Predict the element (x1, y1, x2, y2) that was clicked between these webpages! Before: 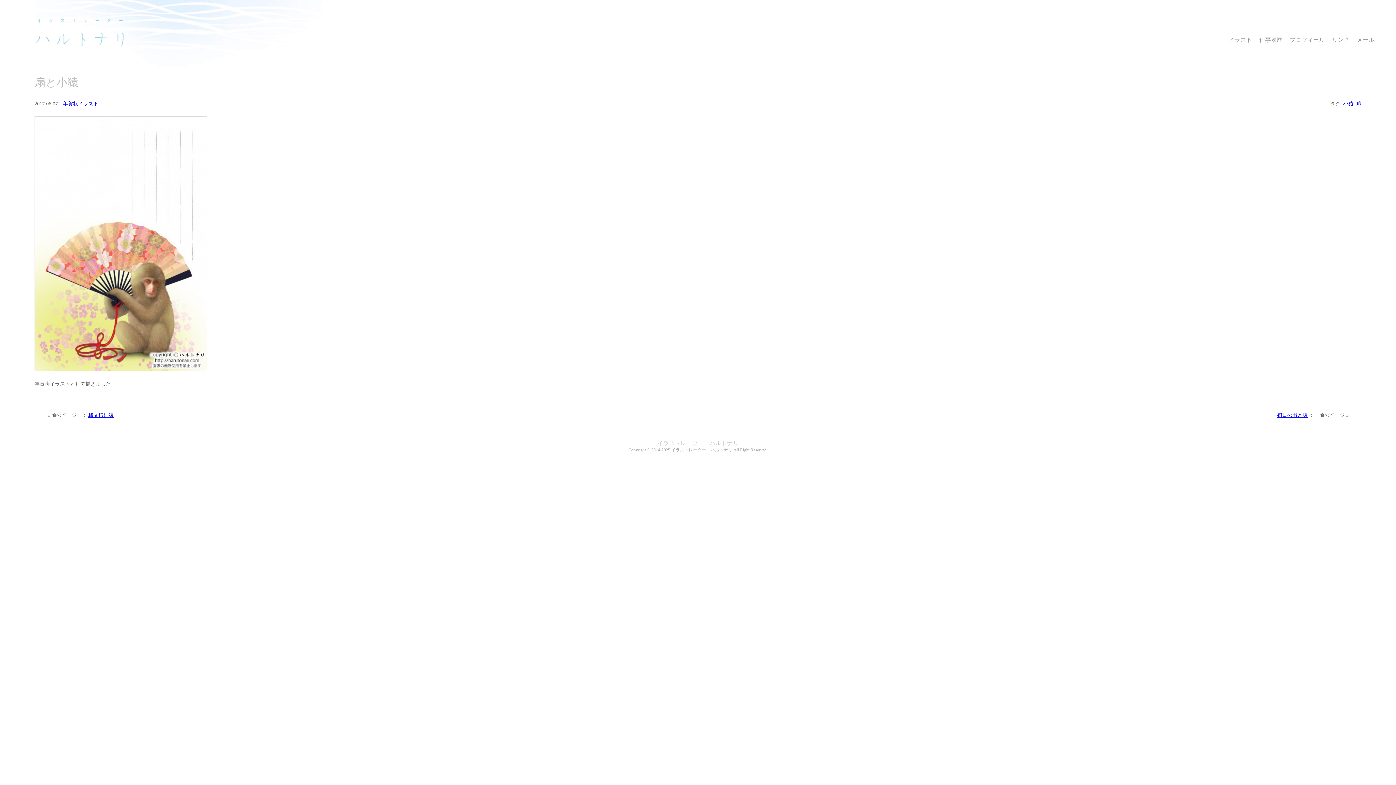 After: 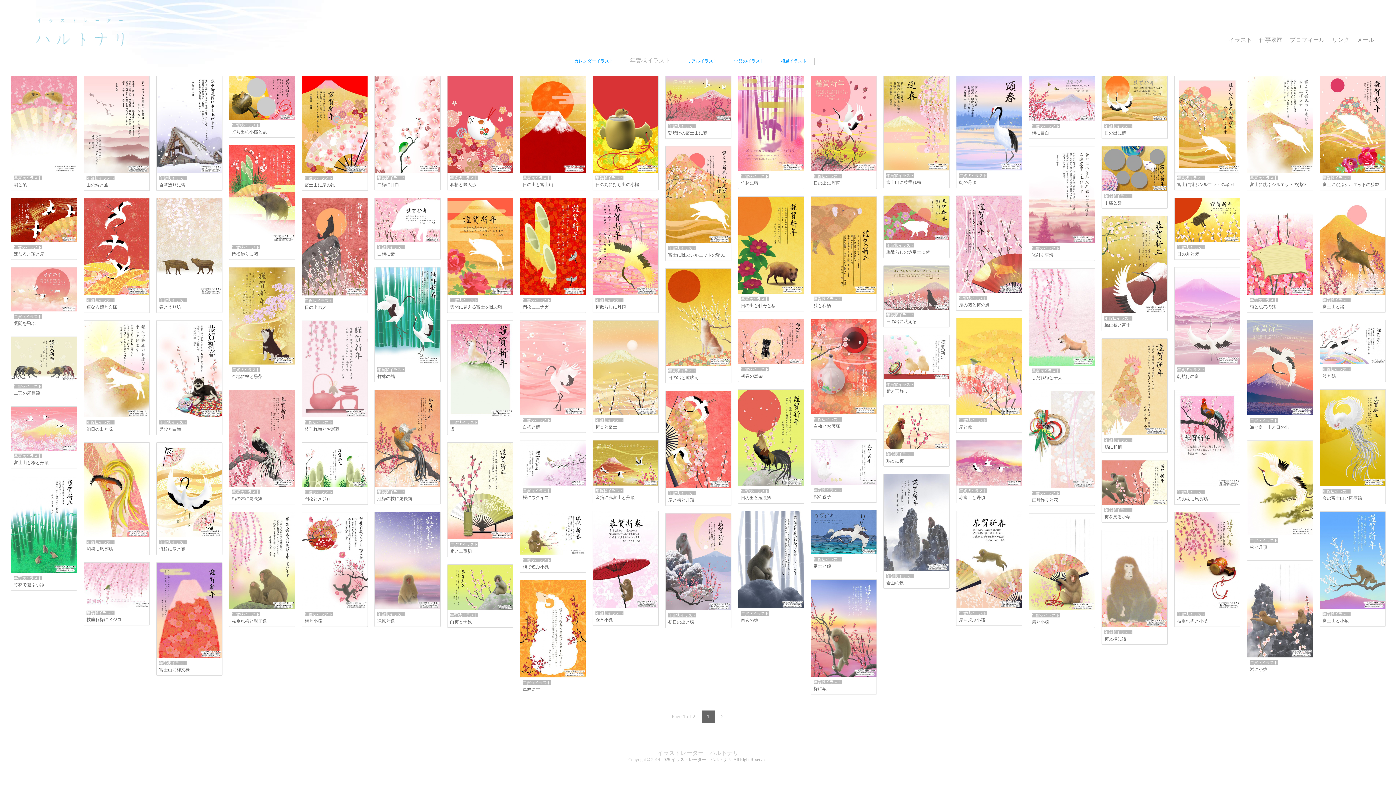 Action: label: 年賀状イラスト bbox: (62, 101, 98, 106)